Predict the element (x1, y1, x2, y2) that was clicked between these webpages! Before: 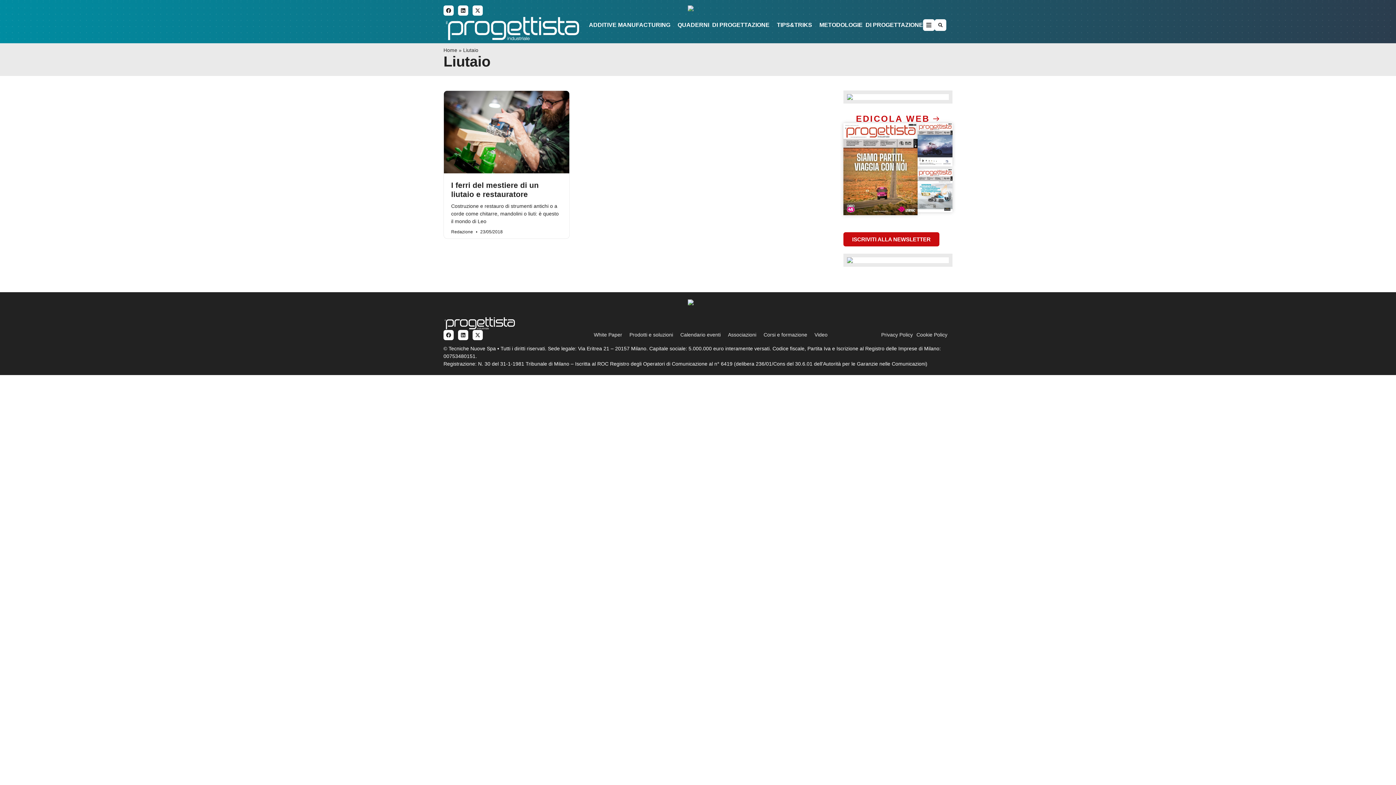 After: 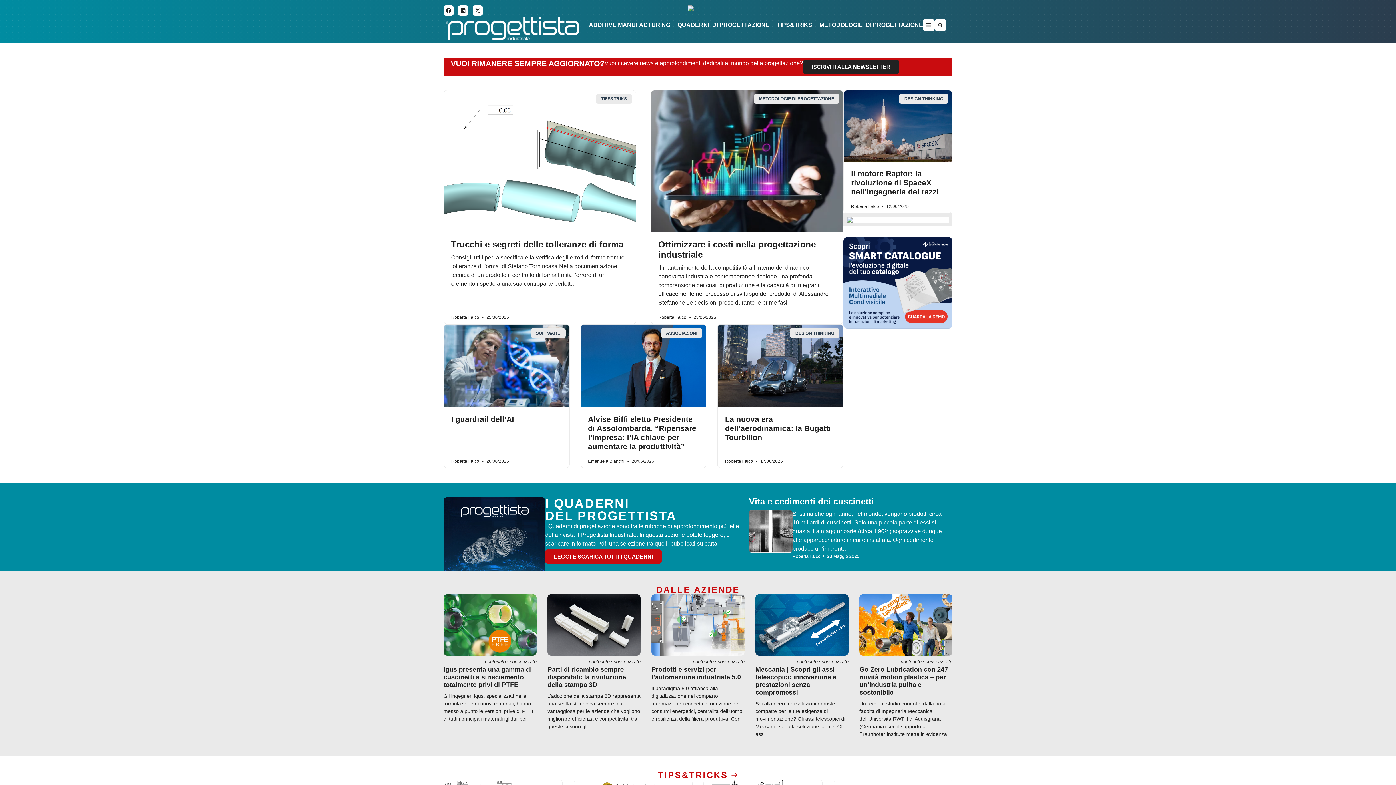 Action: bbox: (443, 15, 581, 41)